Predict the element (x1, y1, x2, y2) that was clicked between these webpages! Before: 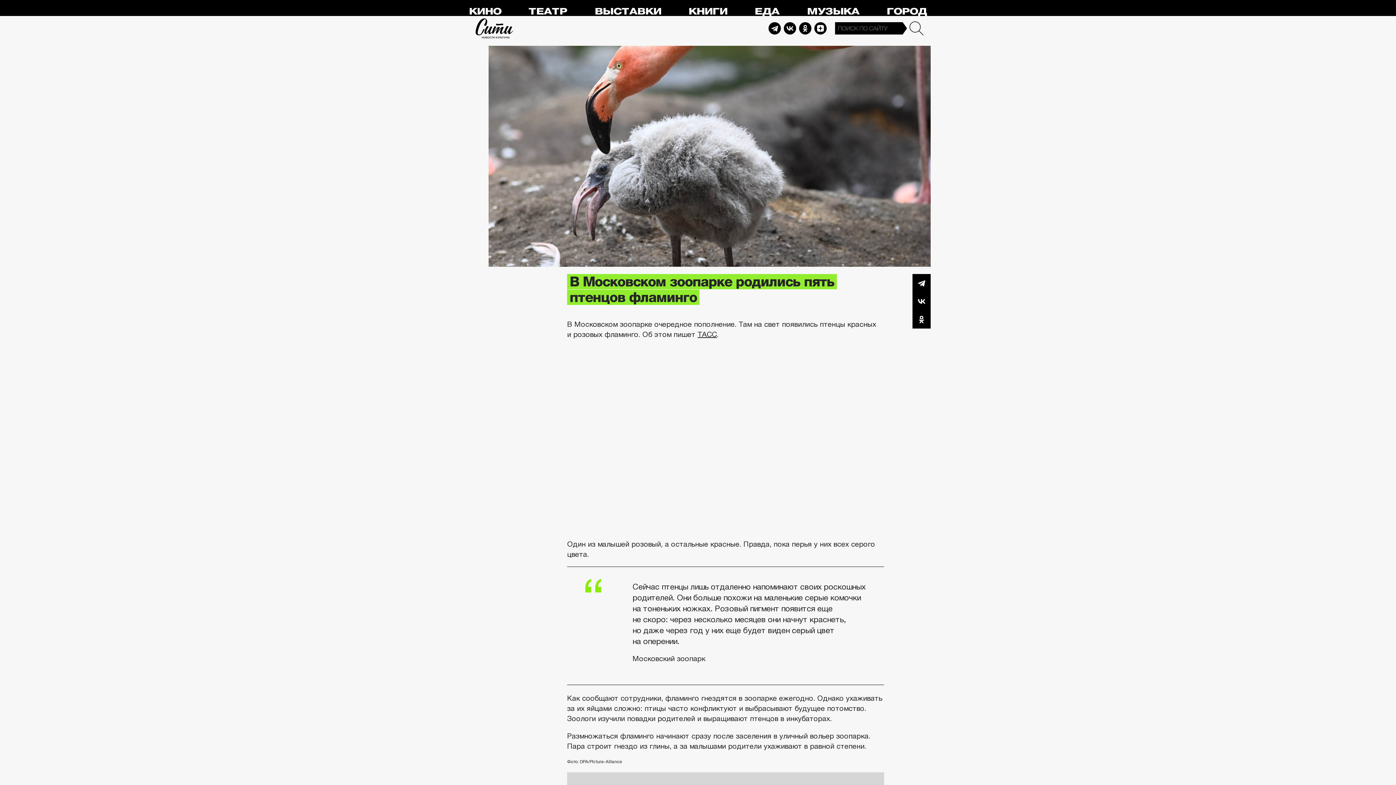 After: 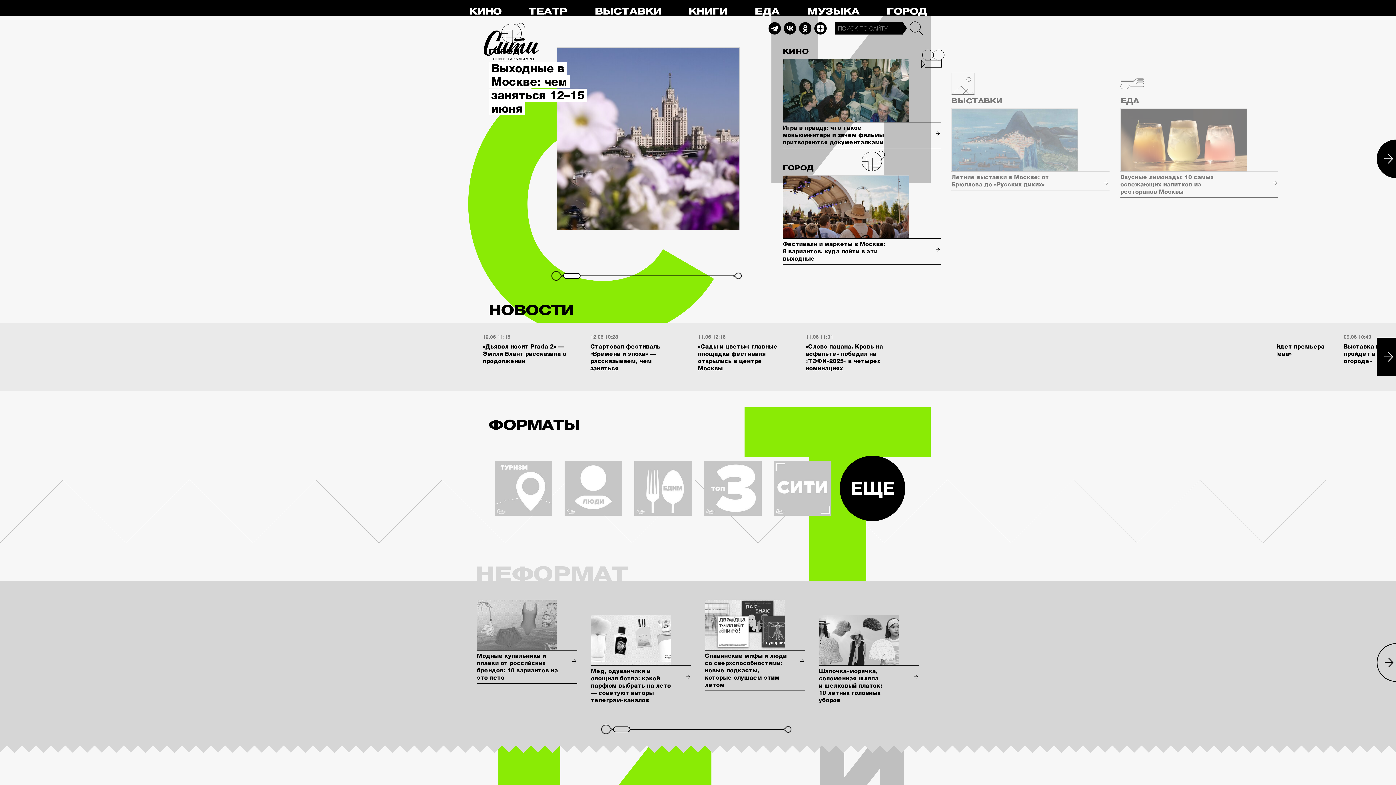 Action: bbox: (475, 18, 513, 38) label: Сити